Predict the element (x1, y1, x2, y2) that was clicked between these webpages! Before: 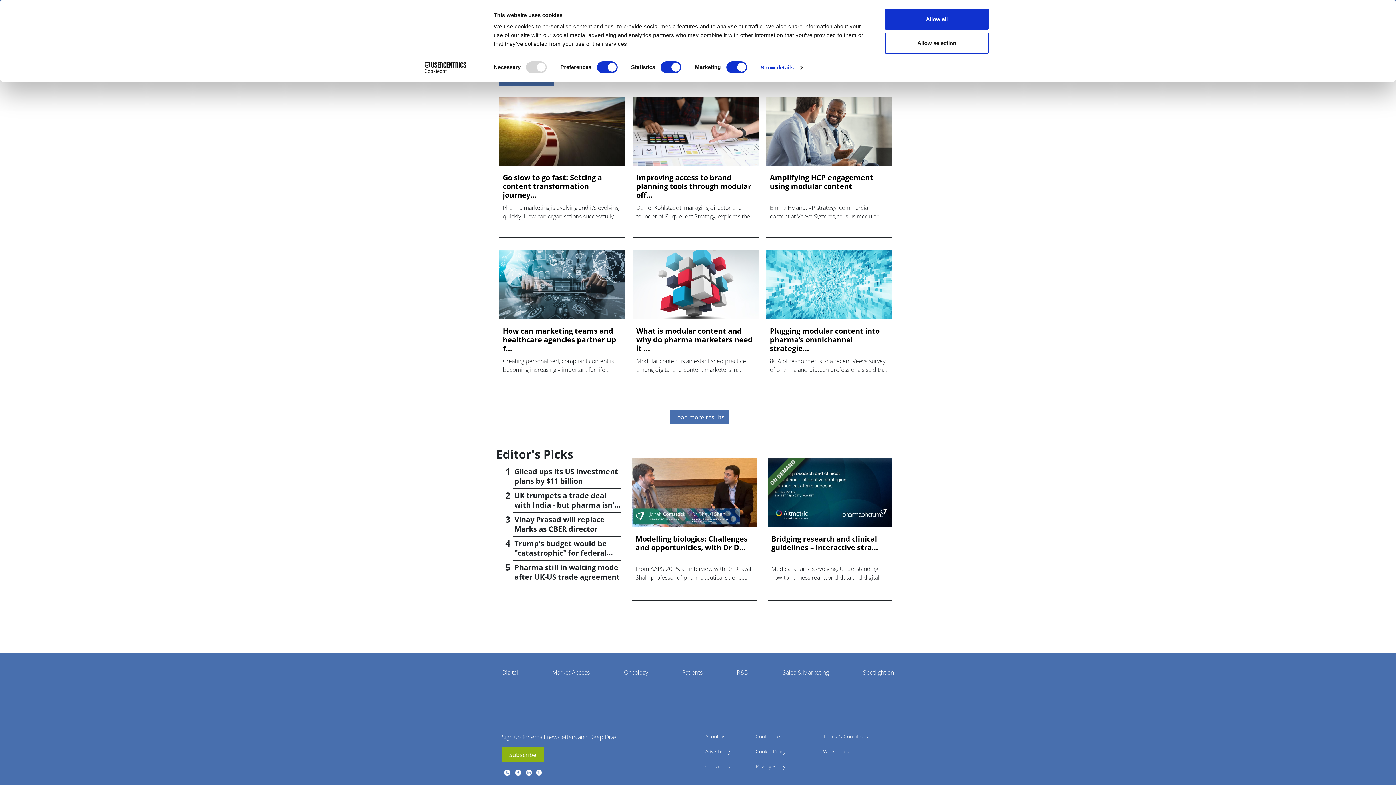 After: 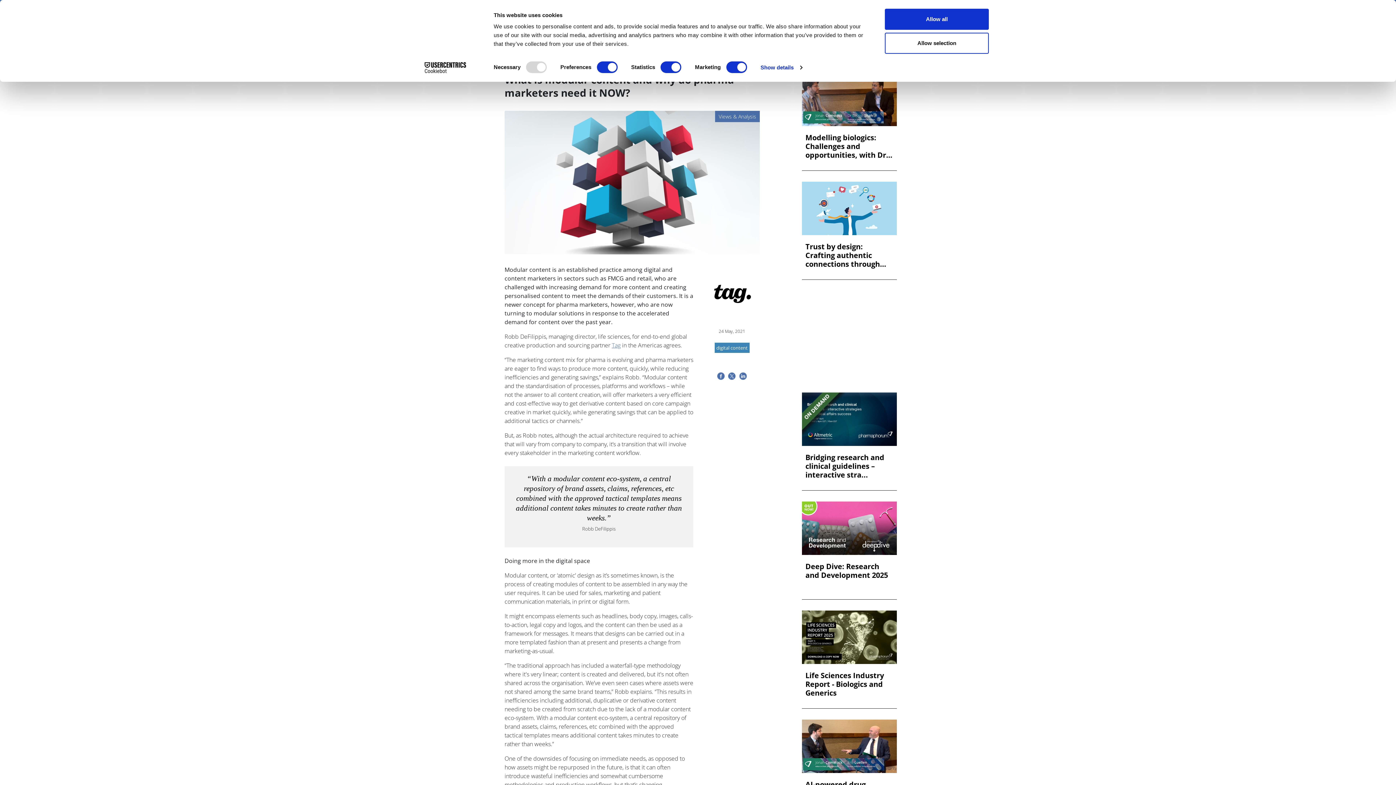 Action: label: What is modular content and why do pharma marketers need it ... bbox: (636, 326, 755, 352)